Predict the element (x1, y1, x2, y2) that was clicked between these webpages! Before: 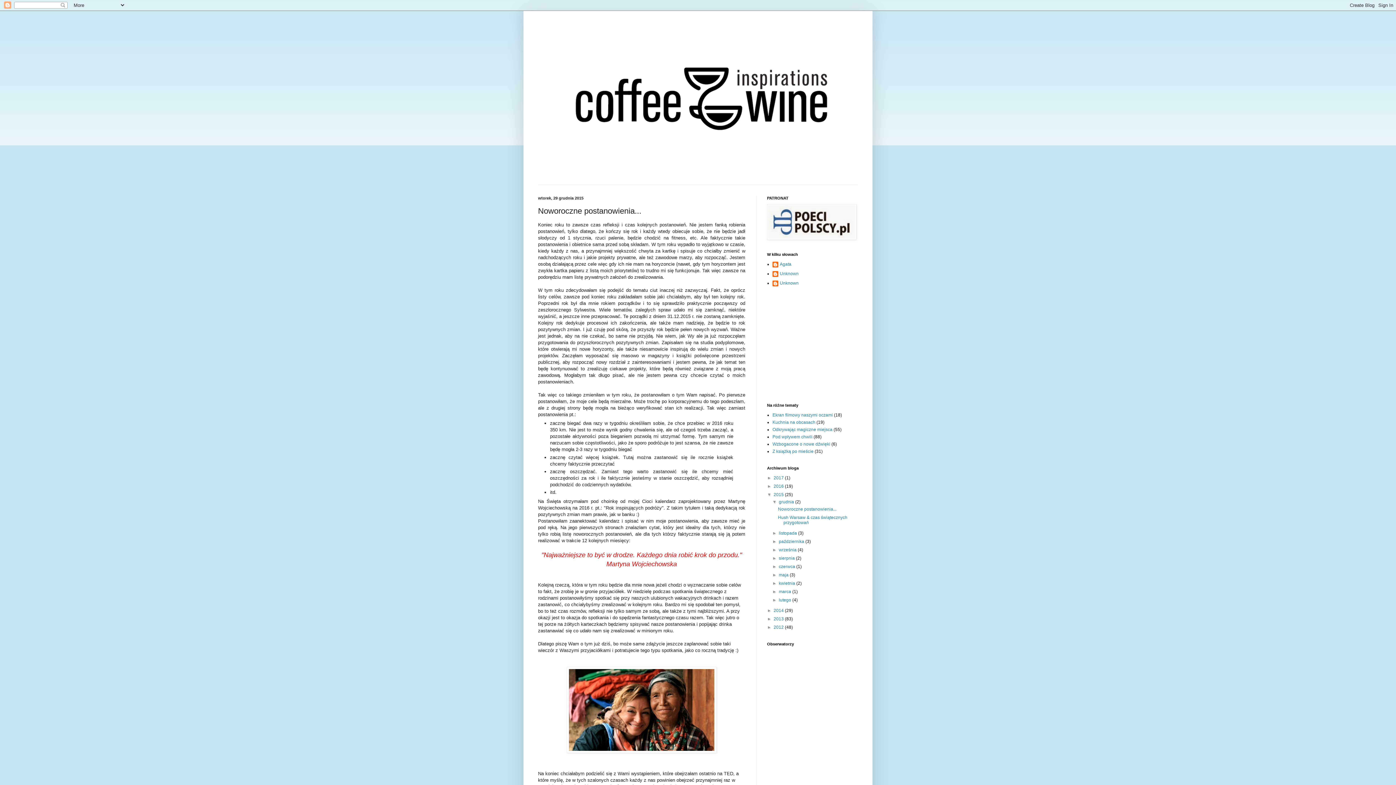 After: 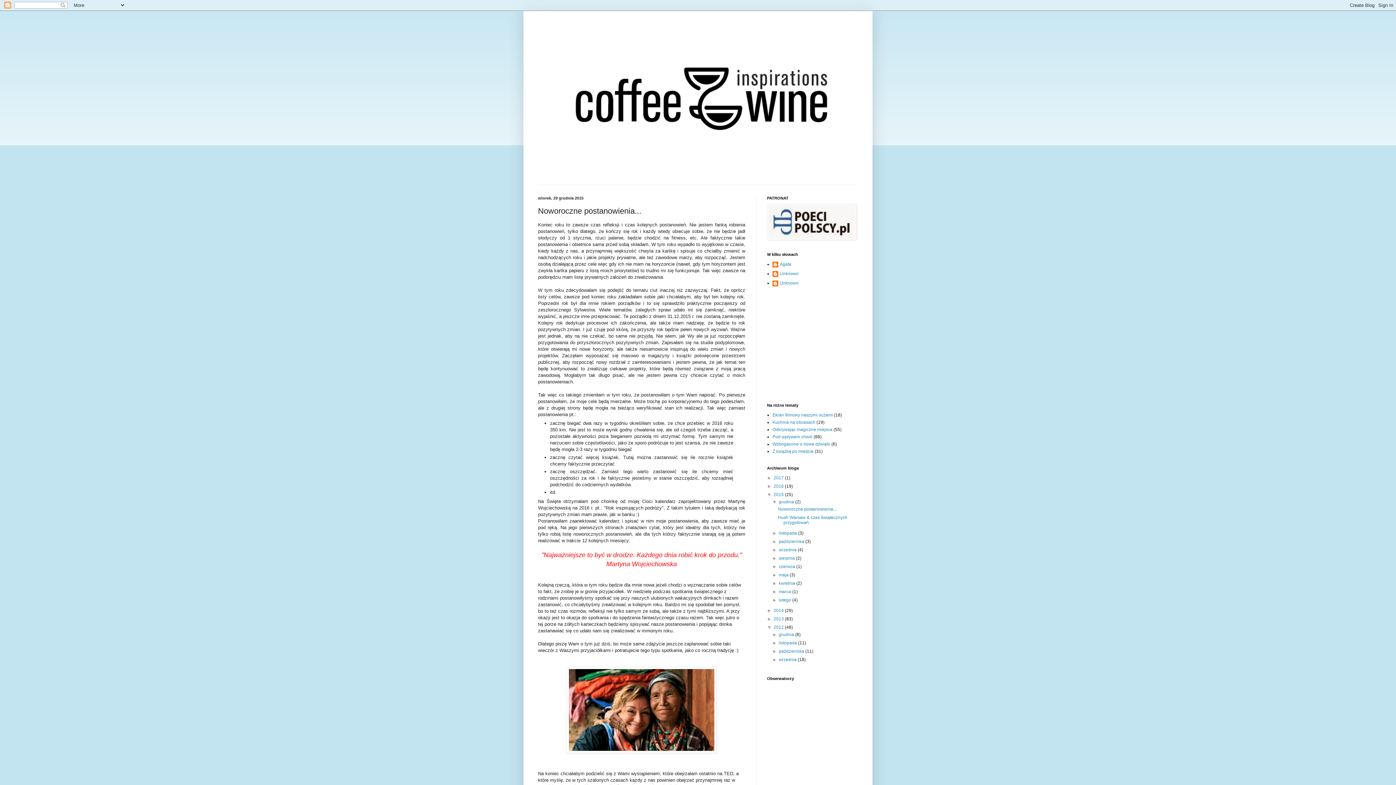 Action: bbox: (767, 625, 773, 630) label: ►  